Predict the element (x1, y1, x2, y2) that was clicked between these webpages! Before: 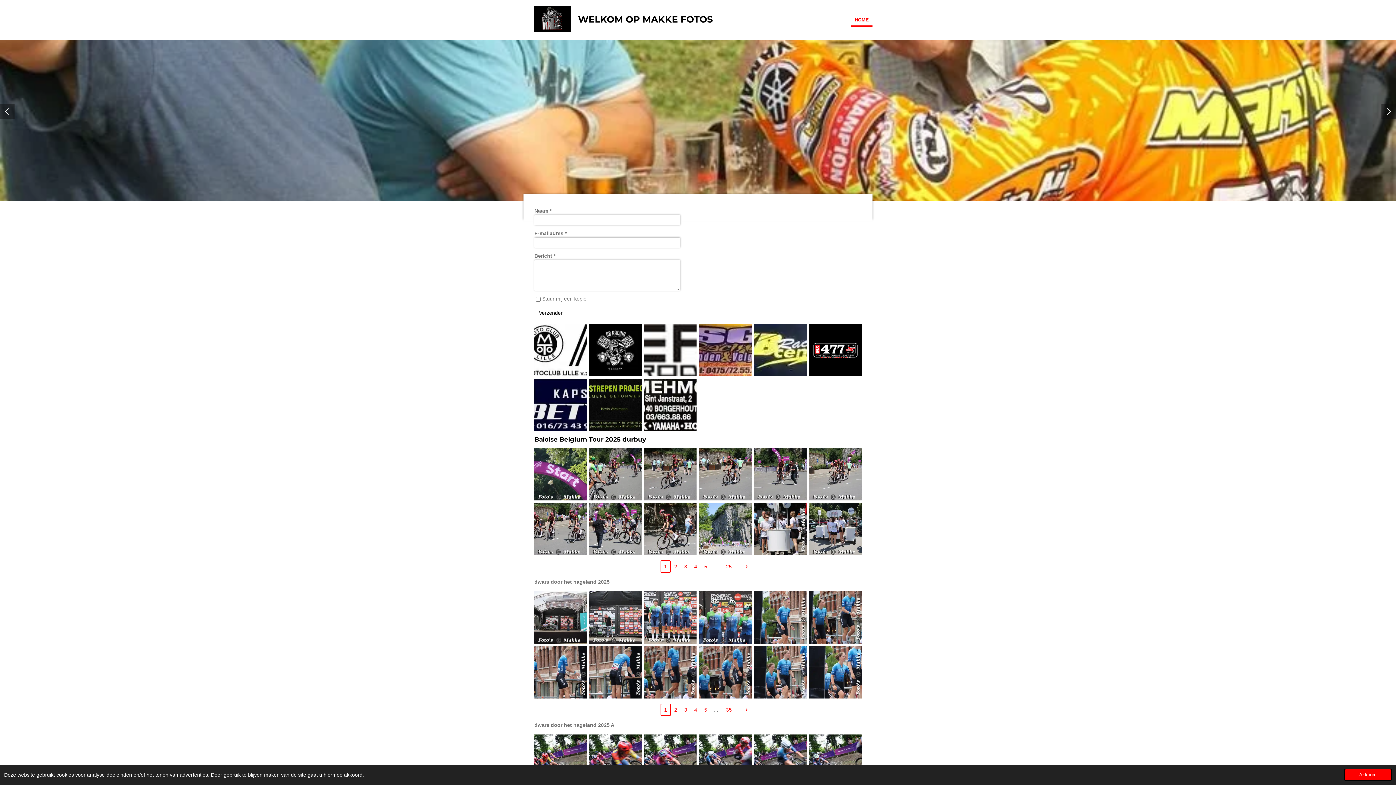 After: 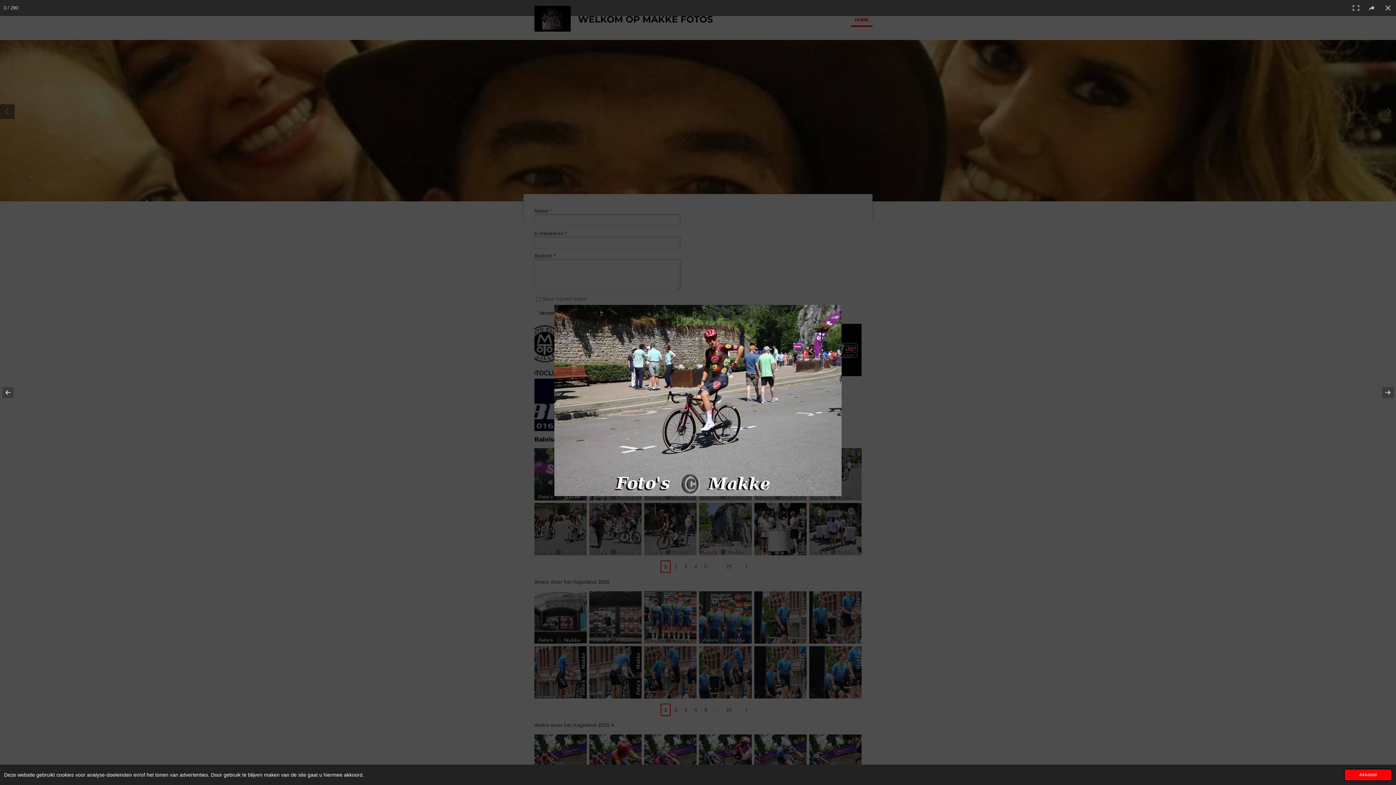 Action: bbox: (643, 447, 698, 502)